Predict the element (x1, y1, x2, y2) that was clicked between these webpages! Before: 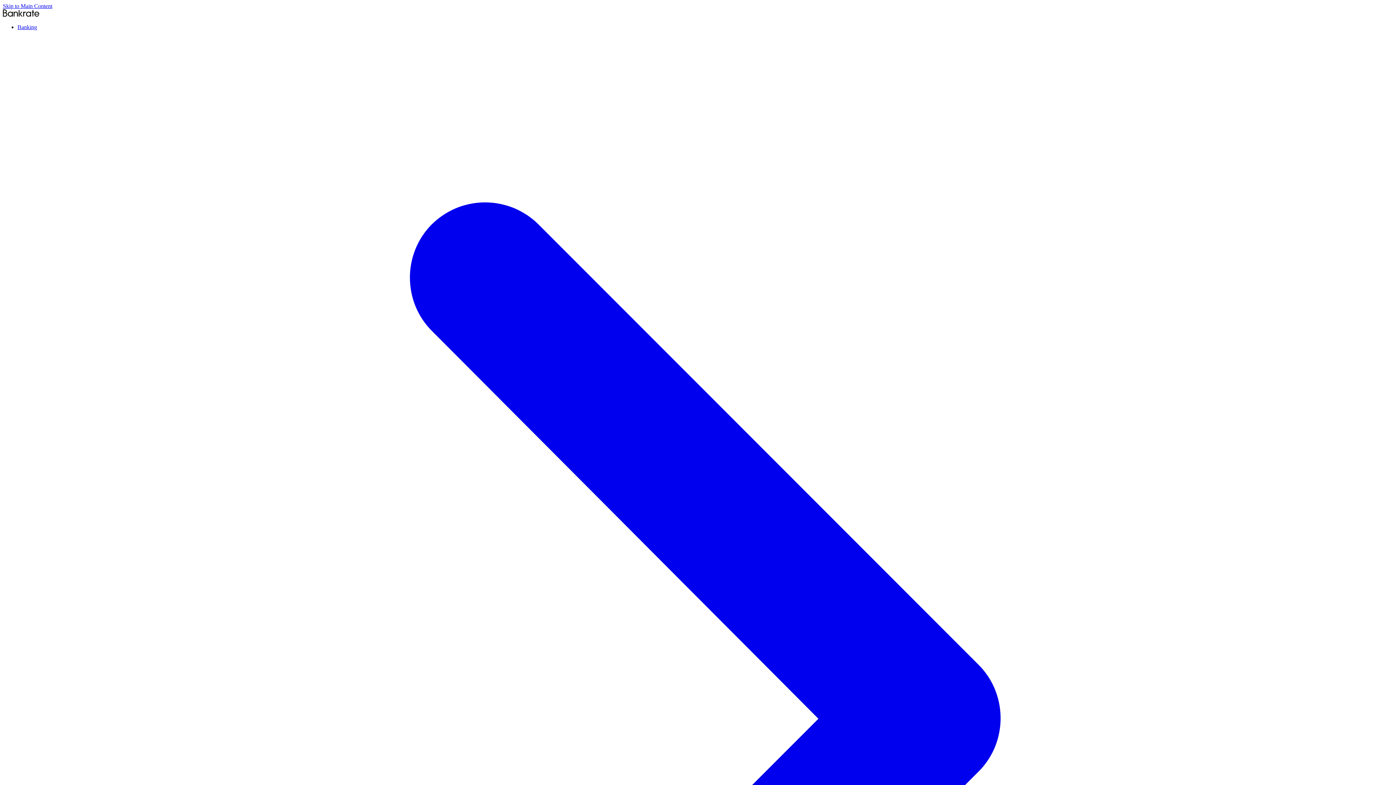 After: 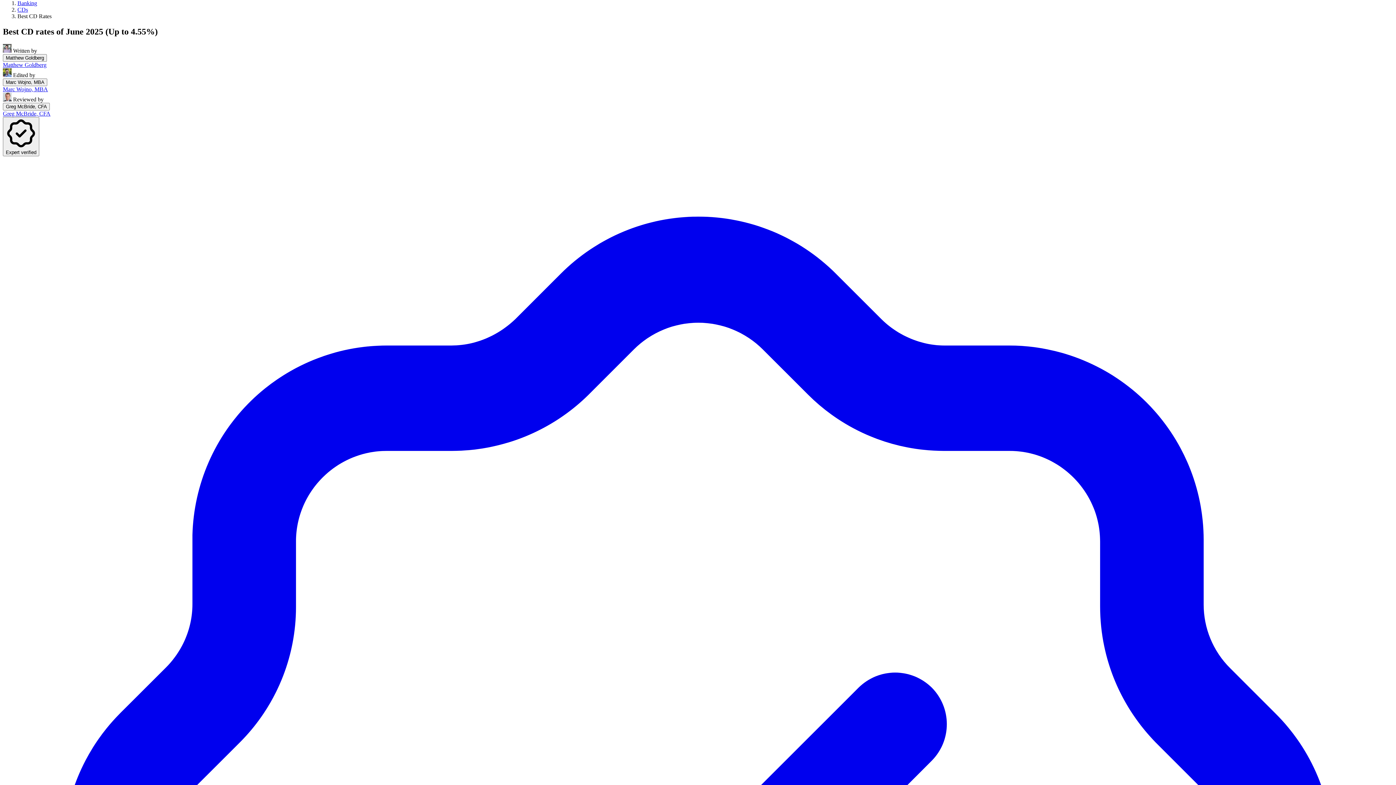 Action: bbox: (2, 2, 52, 9) label: Skip to Main Content